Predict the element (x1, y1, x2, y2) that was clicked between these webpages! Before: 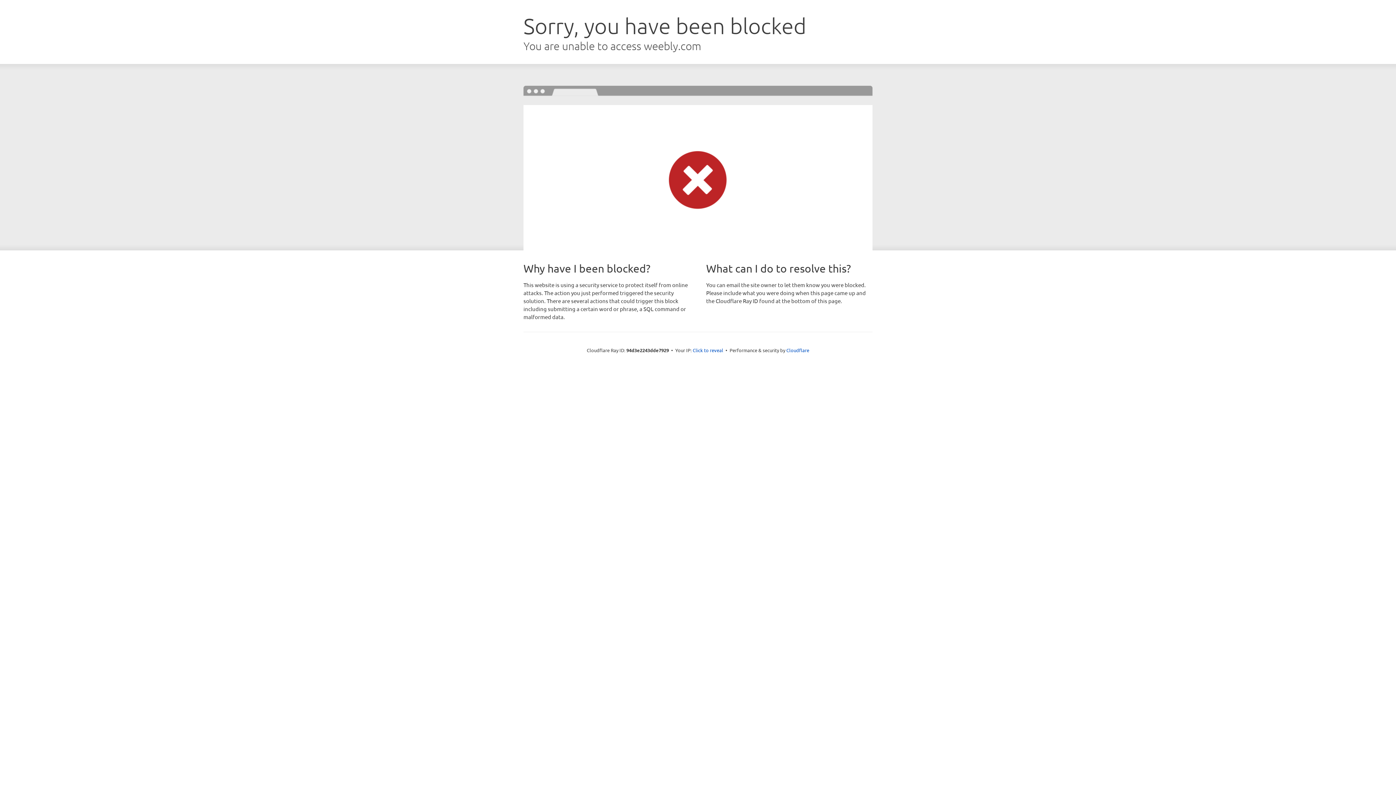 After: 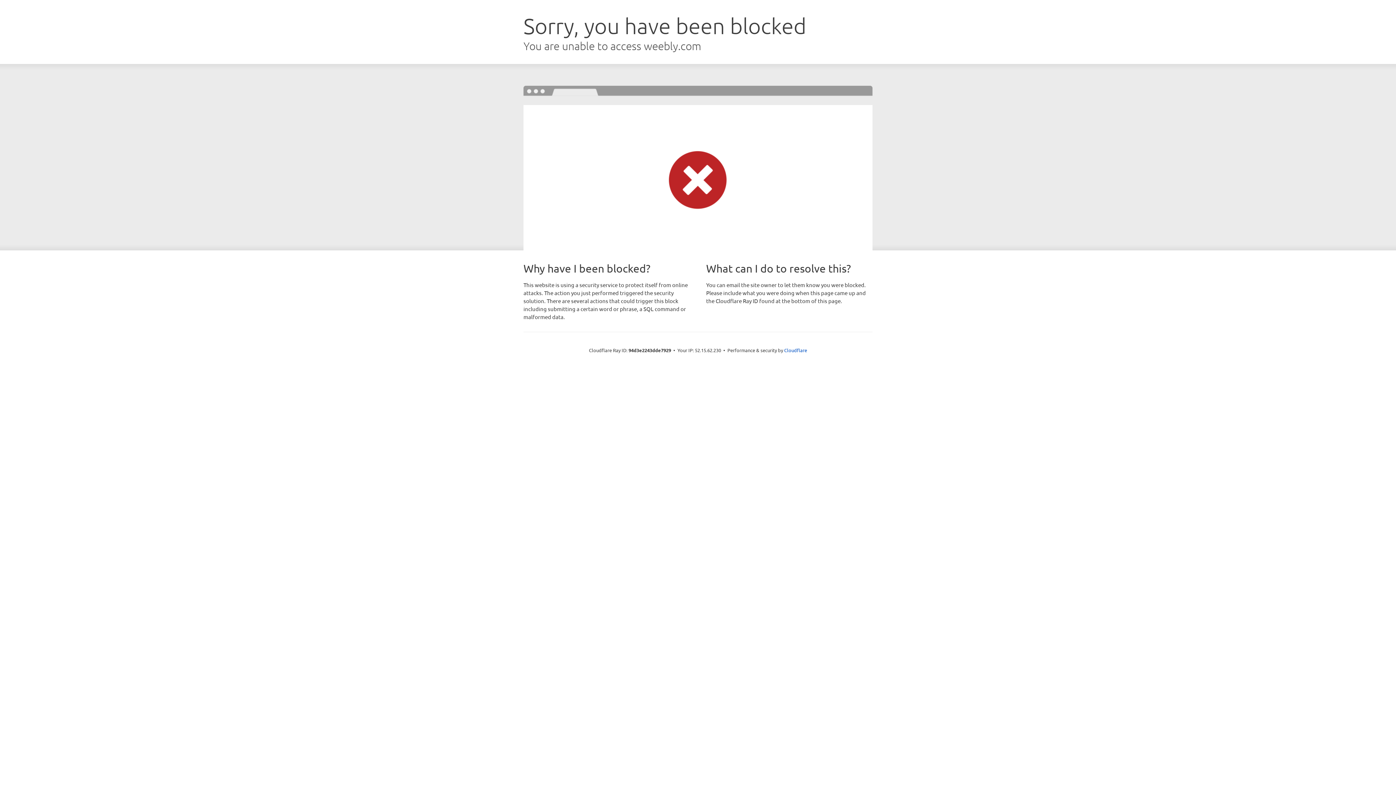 Action: bbox: (692, 346, 723, 353) label: Click to reveal